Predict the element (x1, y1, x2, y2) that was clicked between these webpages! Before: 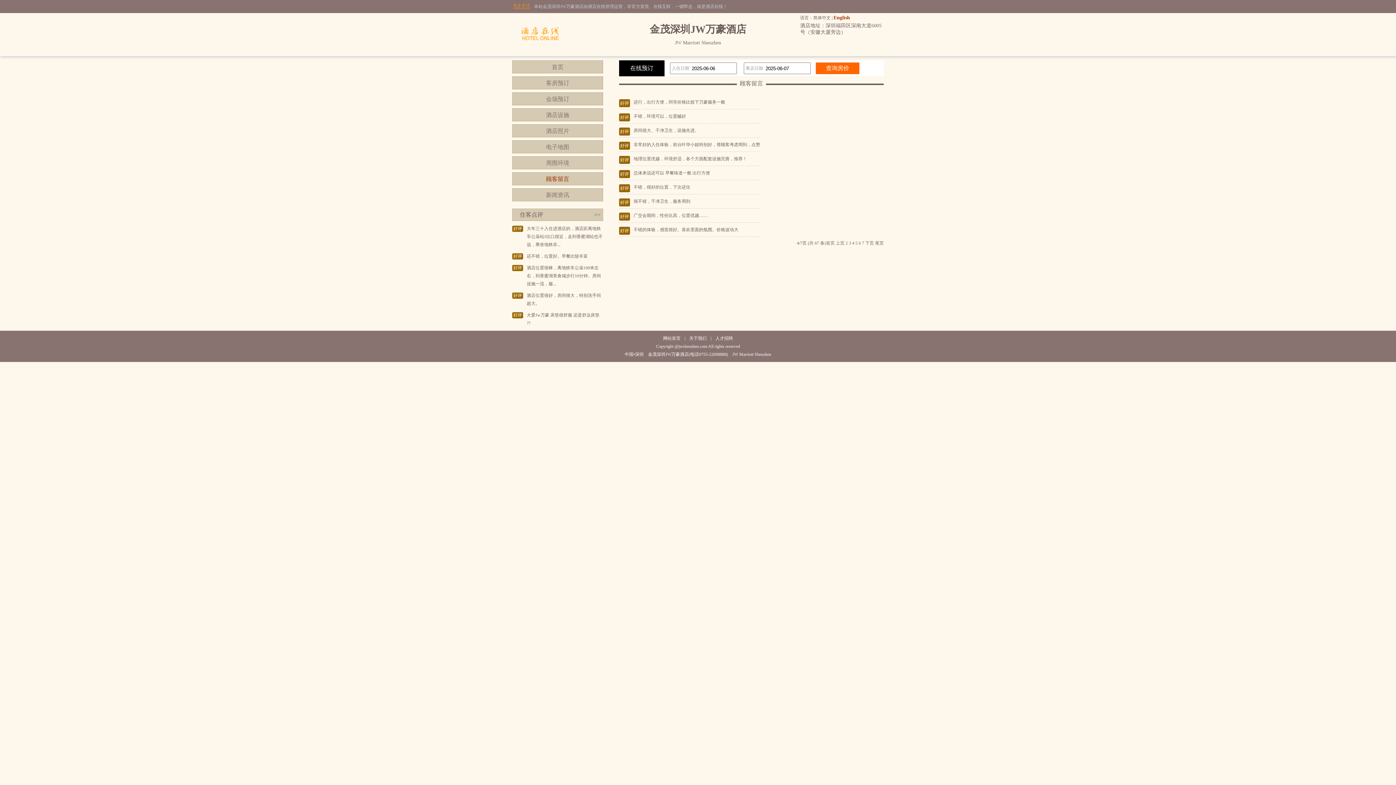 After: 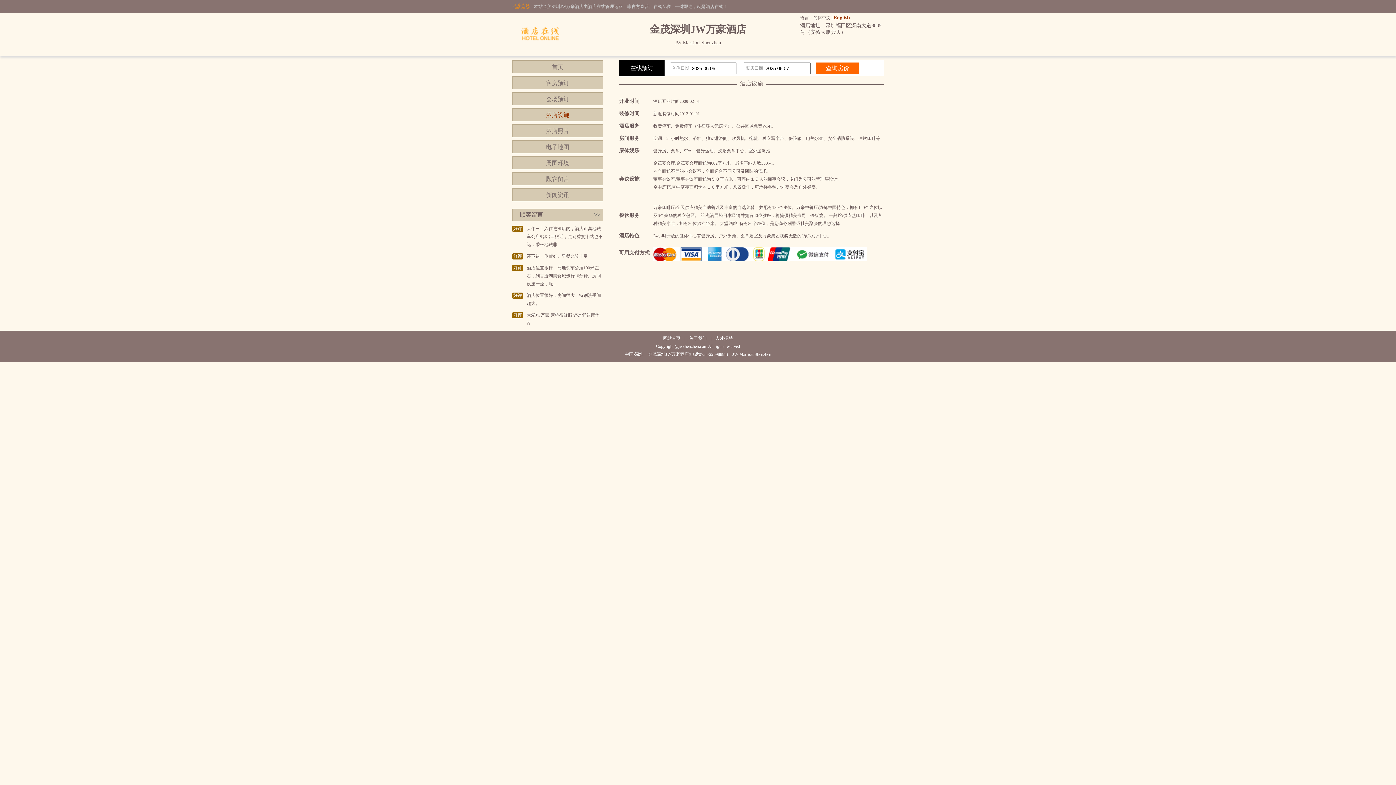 Action: bbox: (512, 108, 603, 121) label: 酒店设施